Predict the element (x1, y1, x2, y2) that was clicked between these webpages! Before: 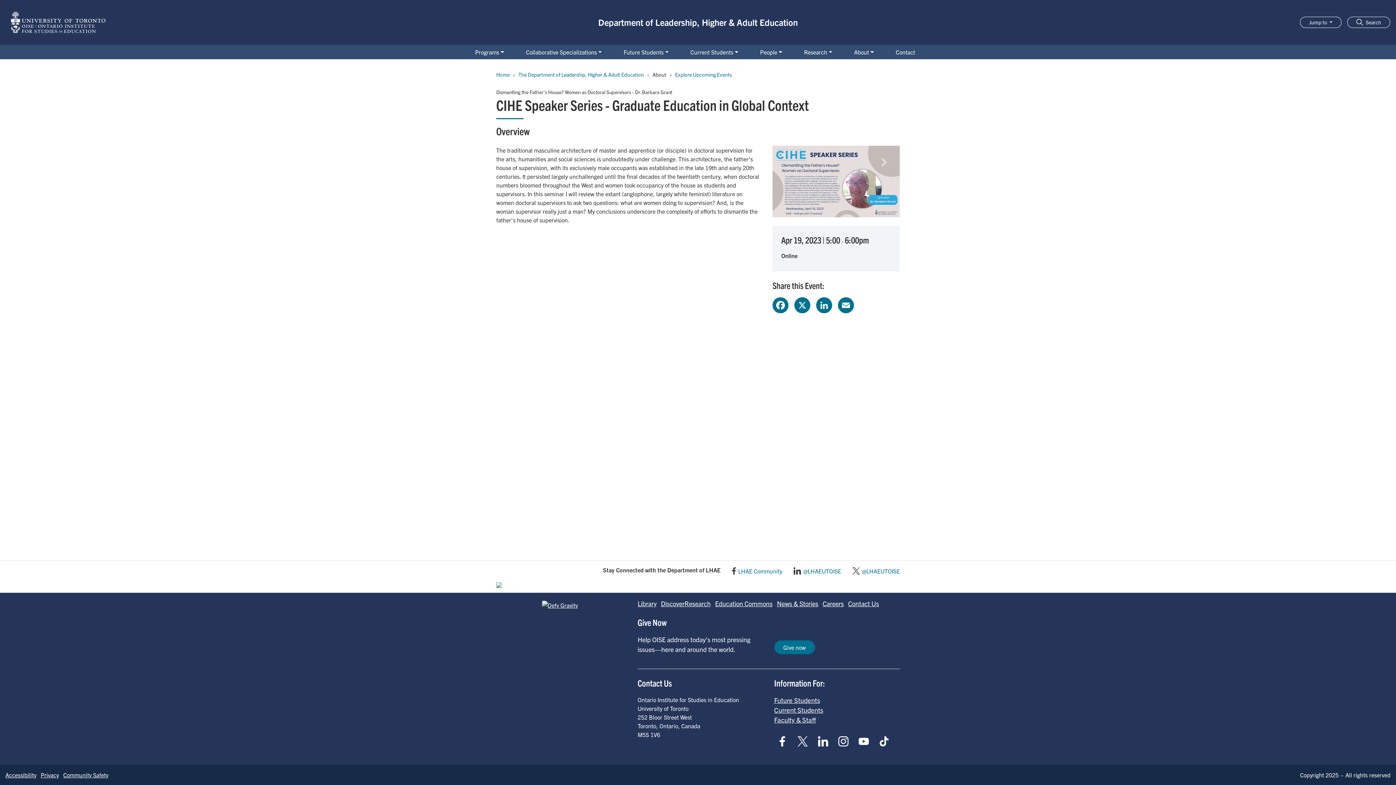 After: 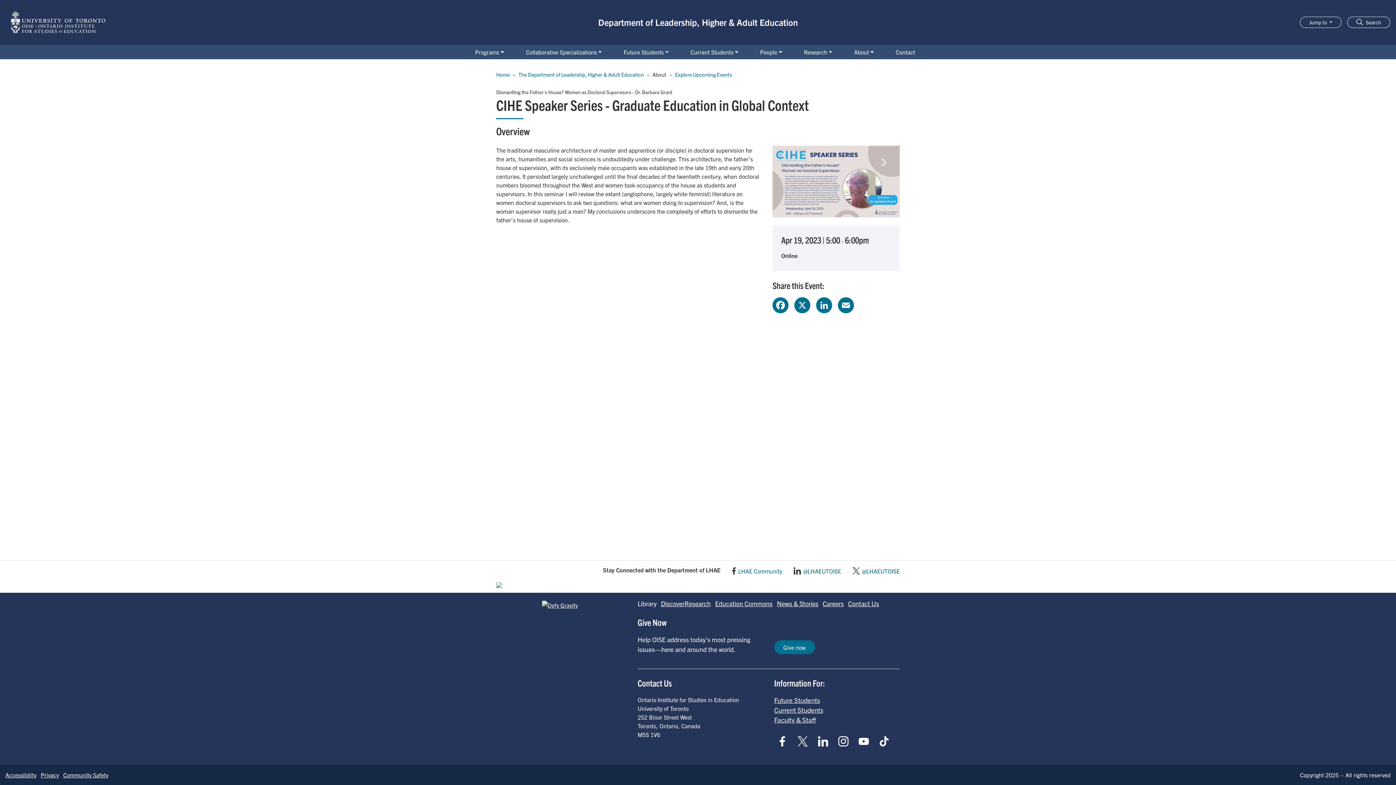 Action: bbox: (637, 599, 656, 608) label: Library